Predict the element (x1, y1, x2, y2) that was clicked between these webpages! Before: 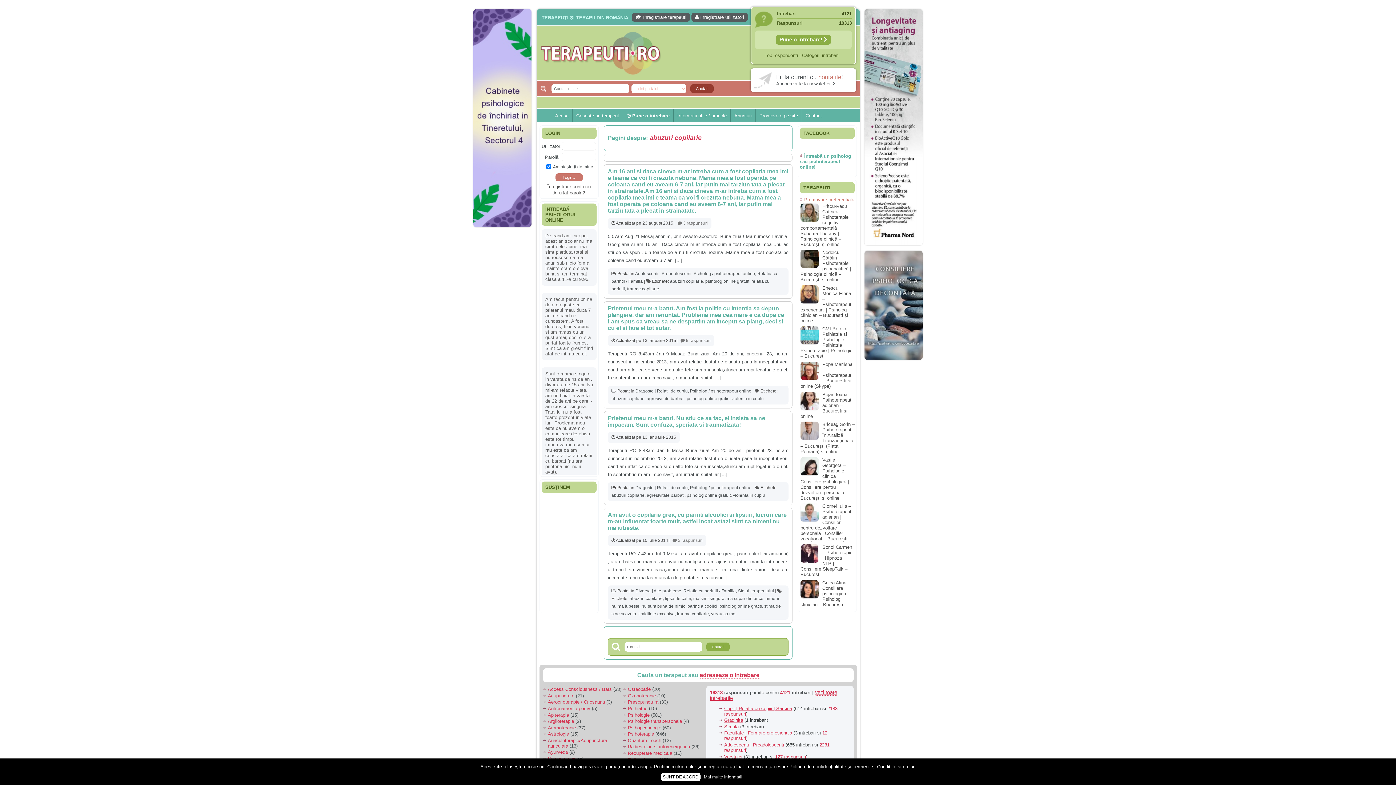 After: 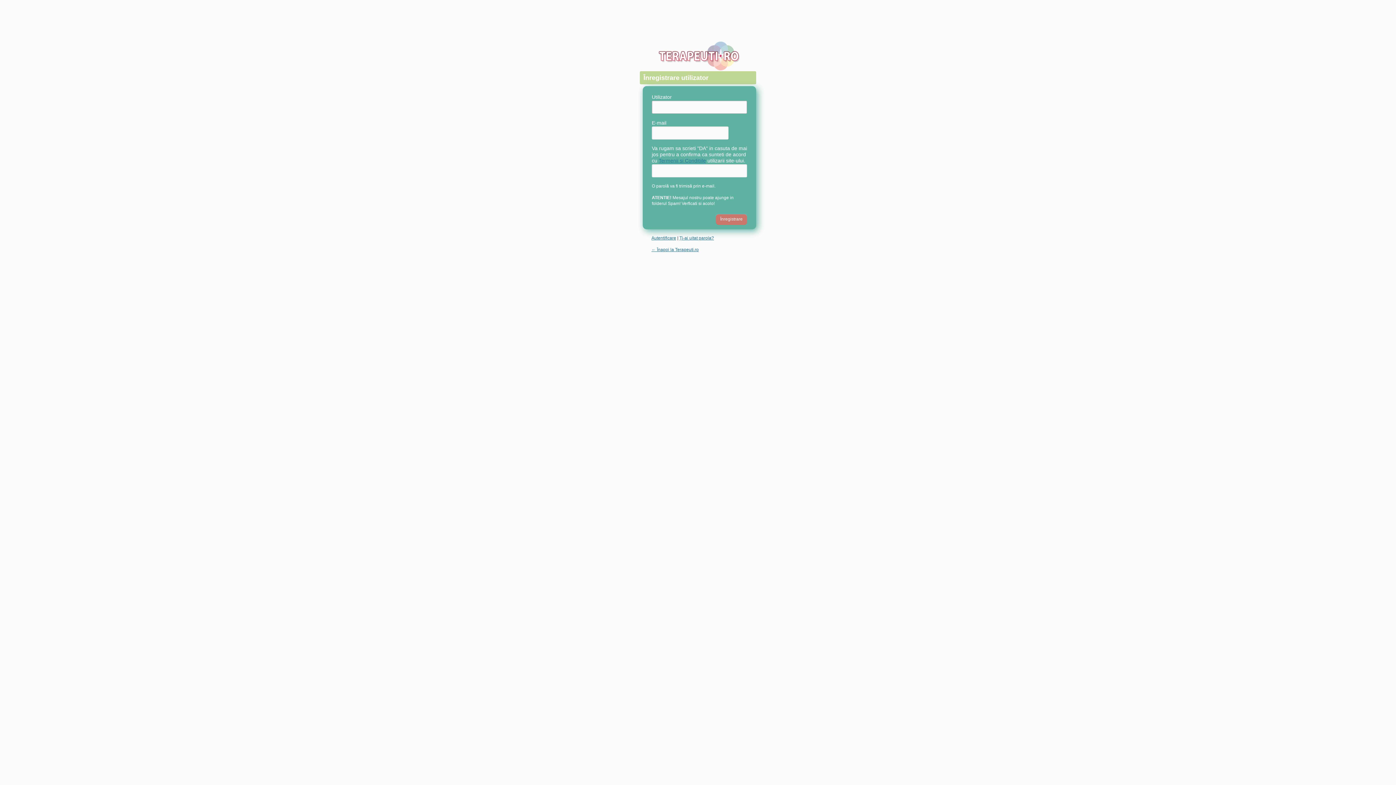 Action: label:  Inregistrare utilizatori bbox: (691, 12, 748, 21)